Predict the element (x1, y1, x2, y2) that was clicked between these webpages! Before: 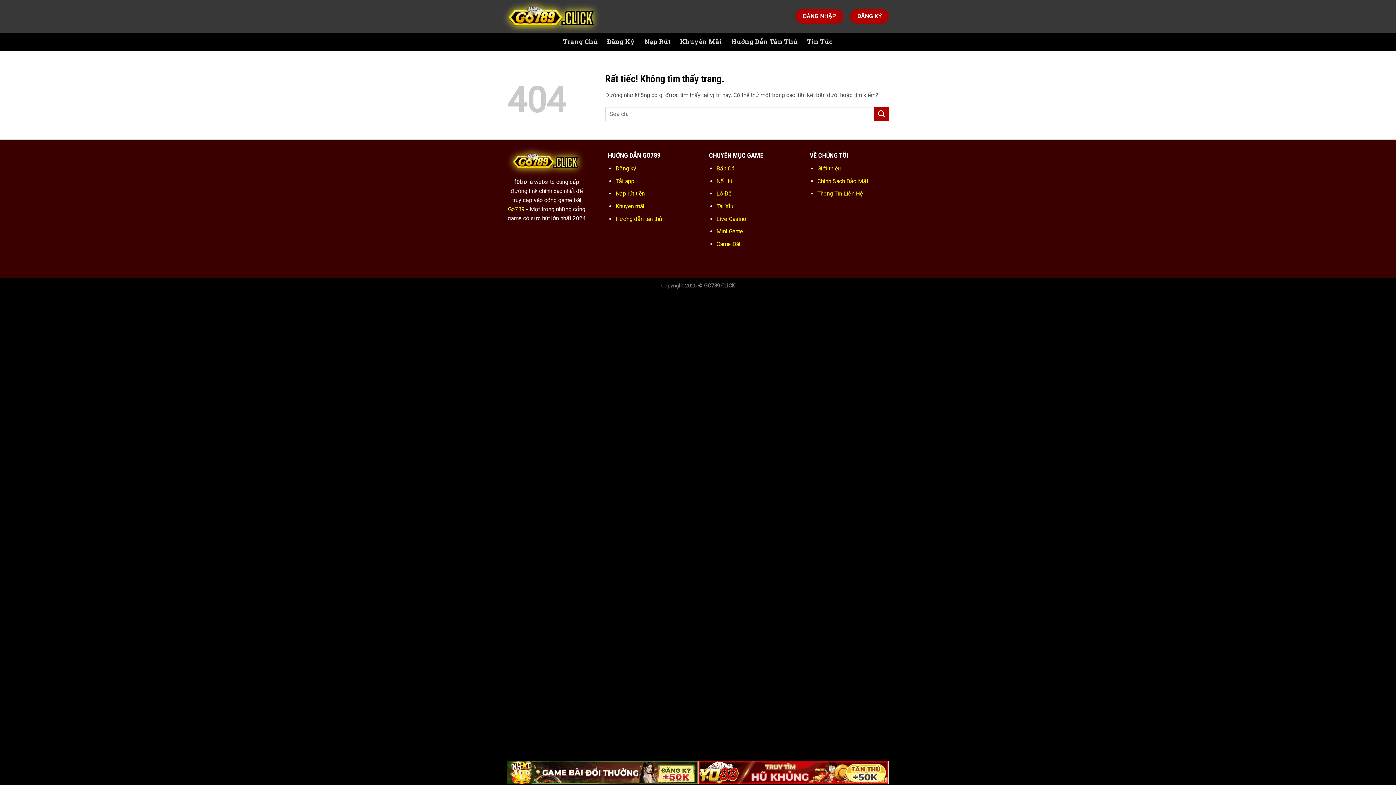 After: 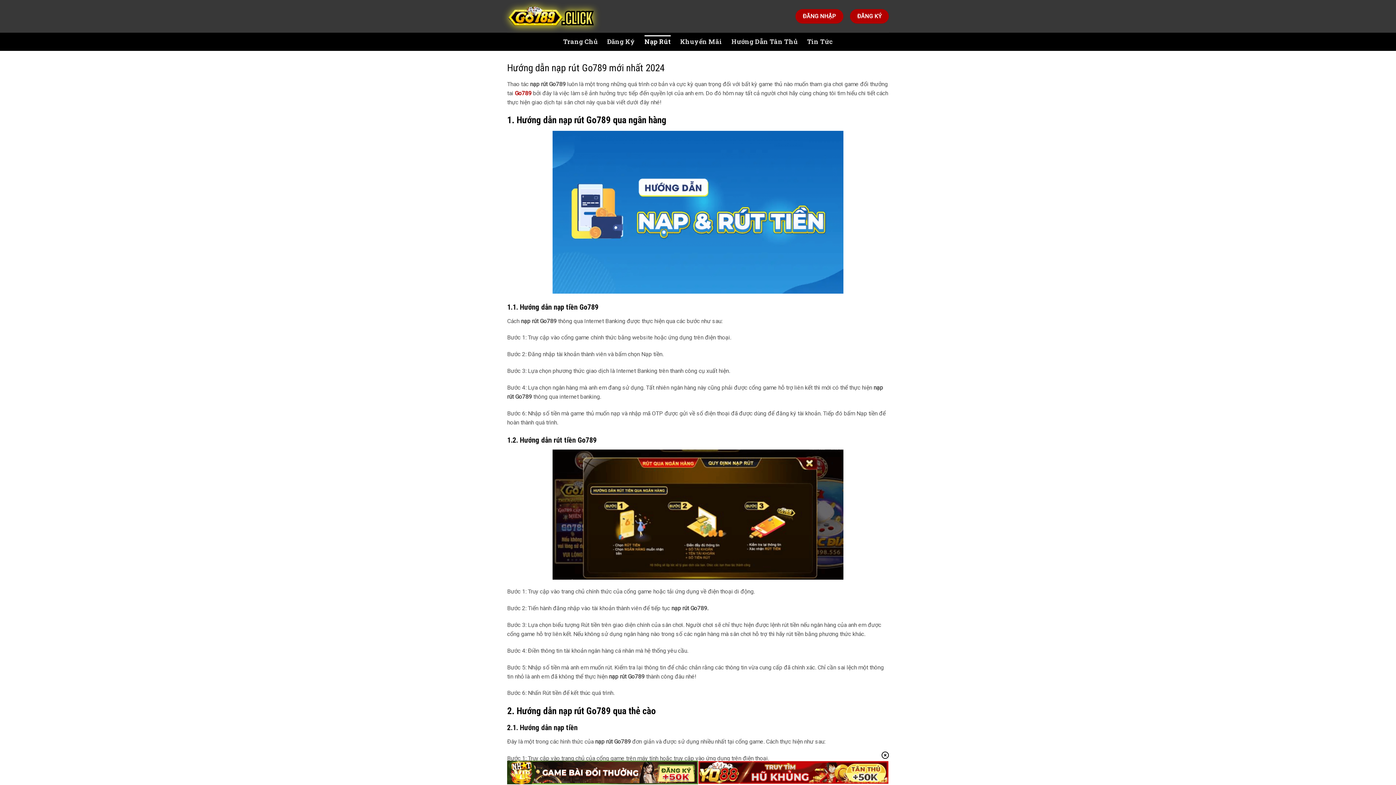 Action: label: Nạp rút tiền bbox: (615, 190, 644, 197)